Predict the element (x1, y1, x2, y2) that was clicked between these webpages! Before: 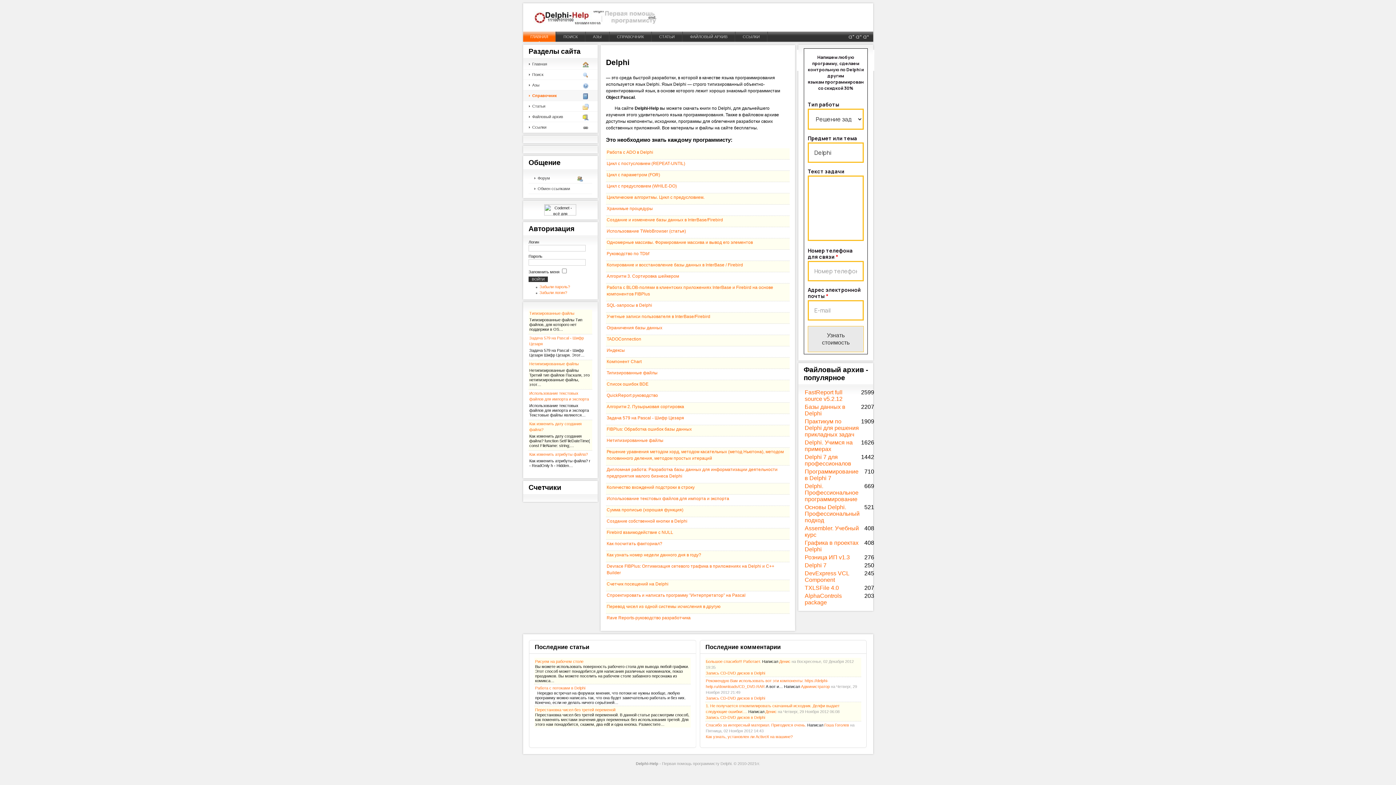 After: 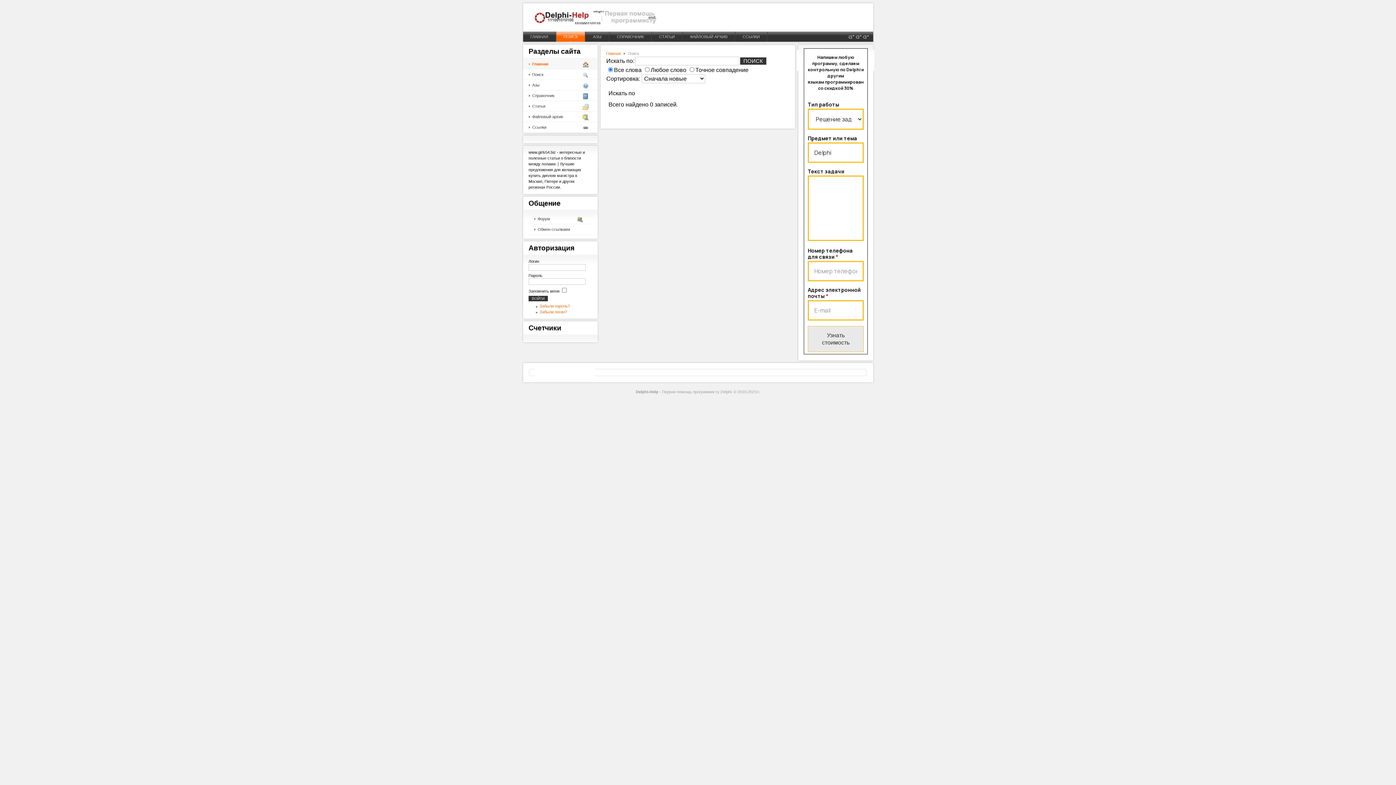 Action: bbox: (556, 31, 585, 41) label: ПОИСК